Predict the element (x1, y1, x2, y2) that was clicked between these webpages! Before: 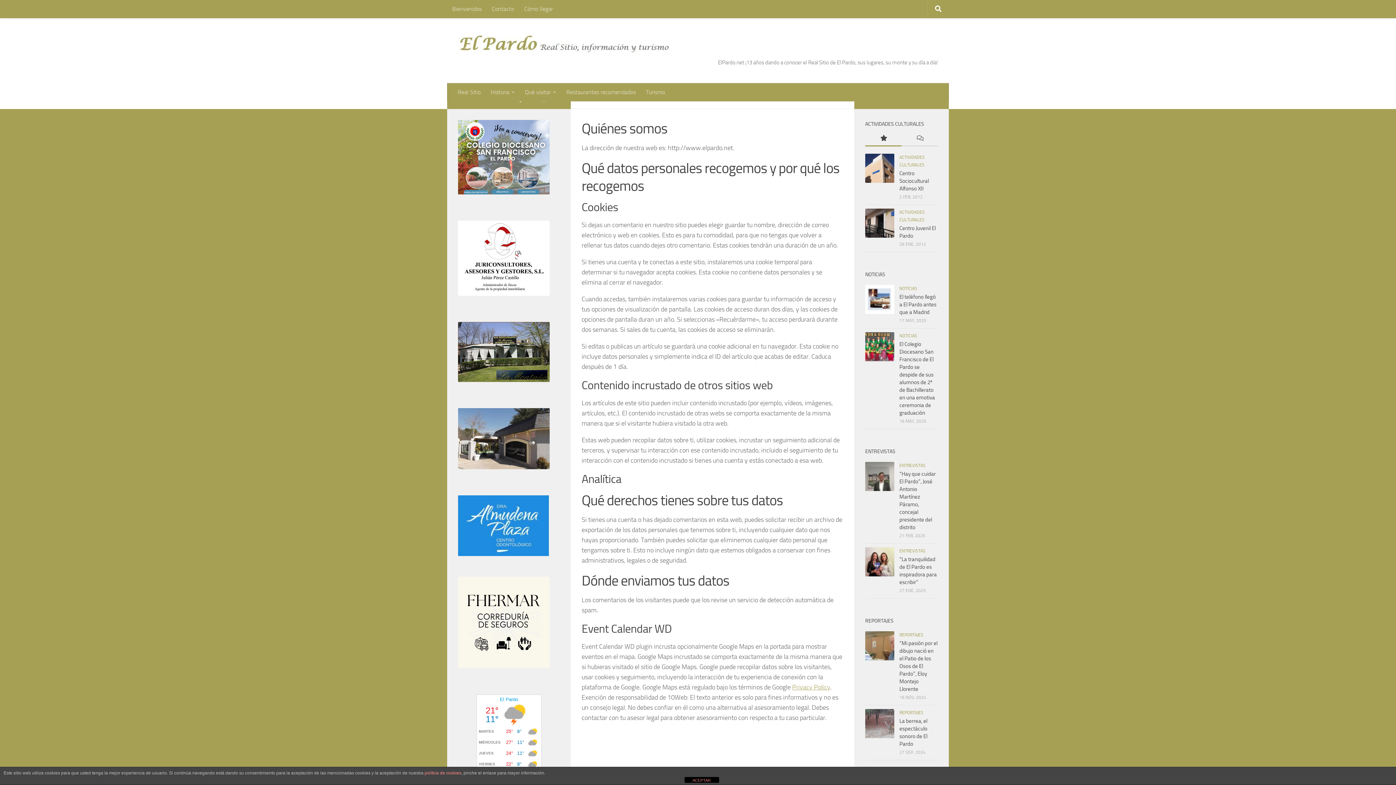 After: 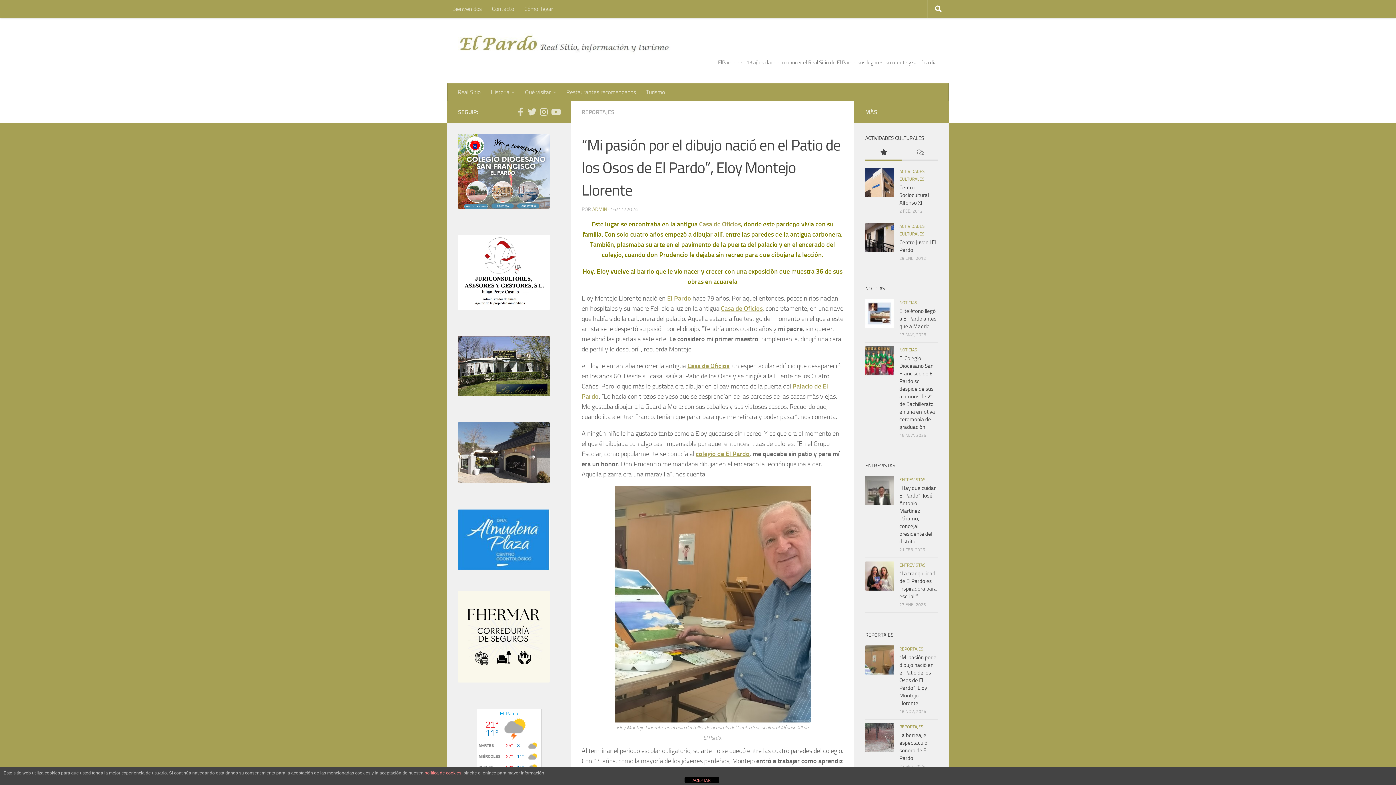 Action: bbox: (899, 640, 937, 692) label: “Mi pasión por el dibujo nació en el Patio de los Osos de El Pardo”, Eloy Montejo Llorente